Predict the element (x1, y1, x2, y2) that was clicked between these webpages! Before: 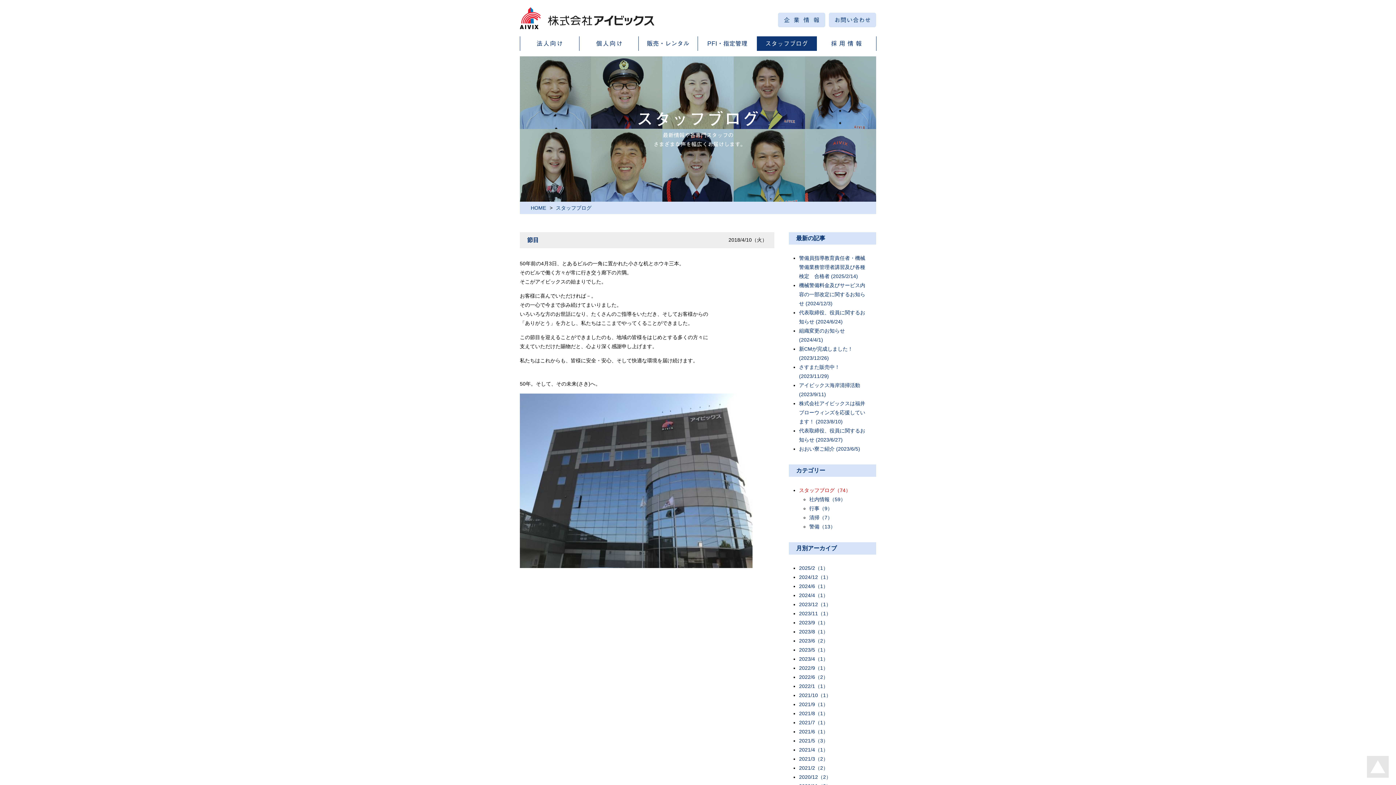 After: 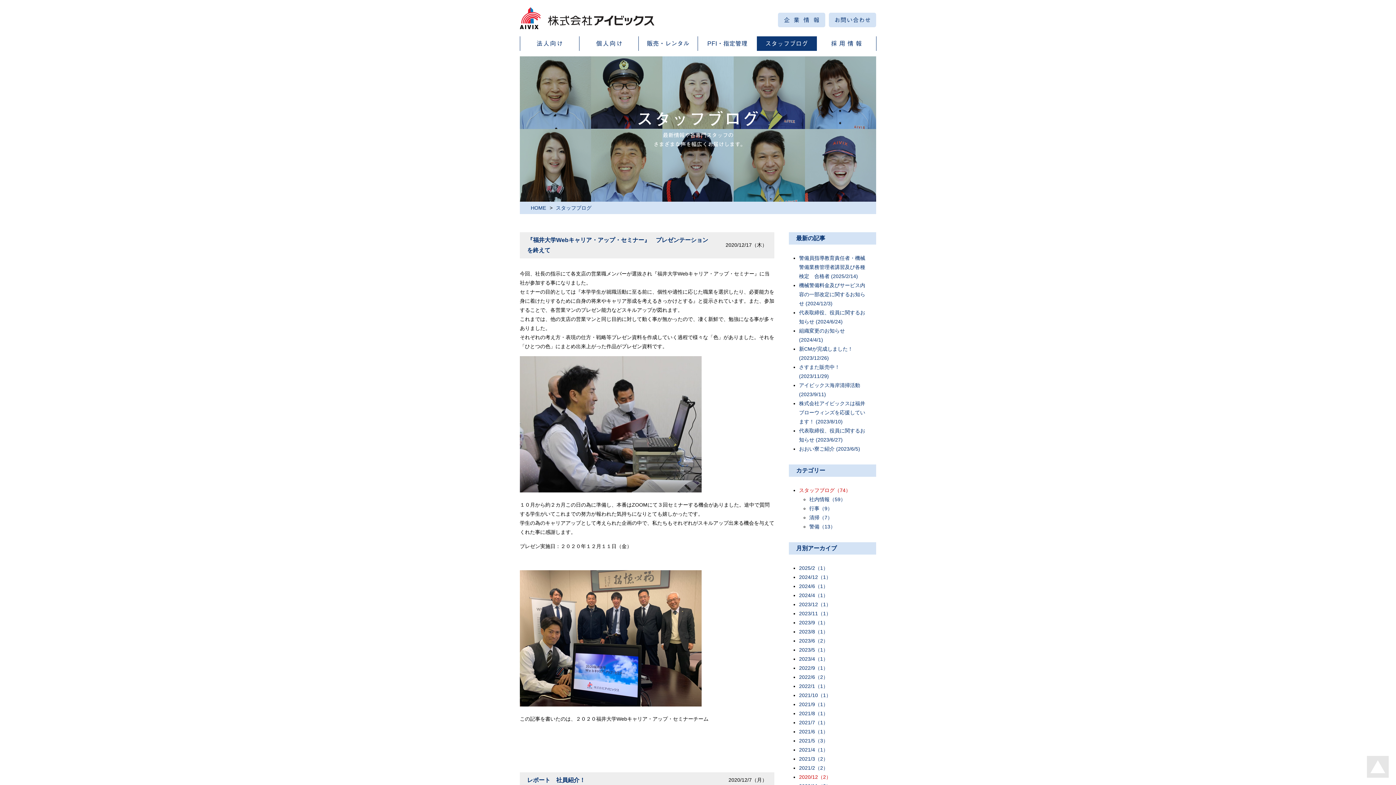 Action: label: 2020/12（2） bbox: (799, 774, 831, 780)